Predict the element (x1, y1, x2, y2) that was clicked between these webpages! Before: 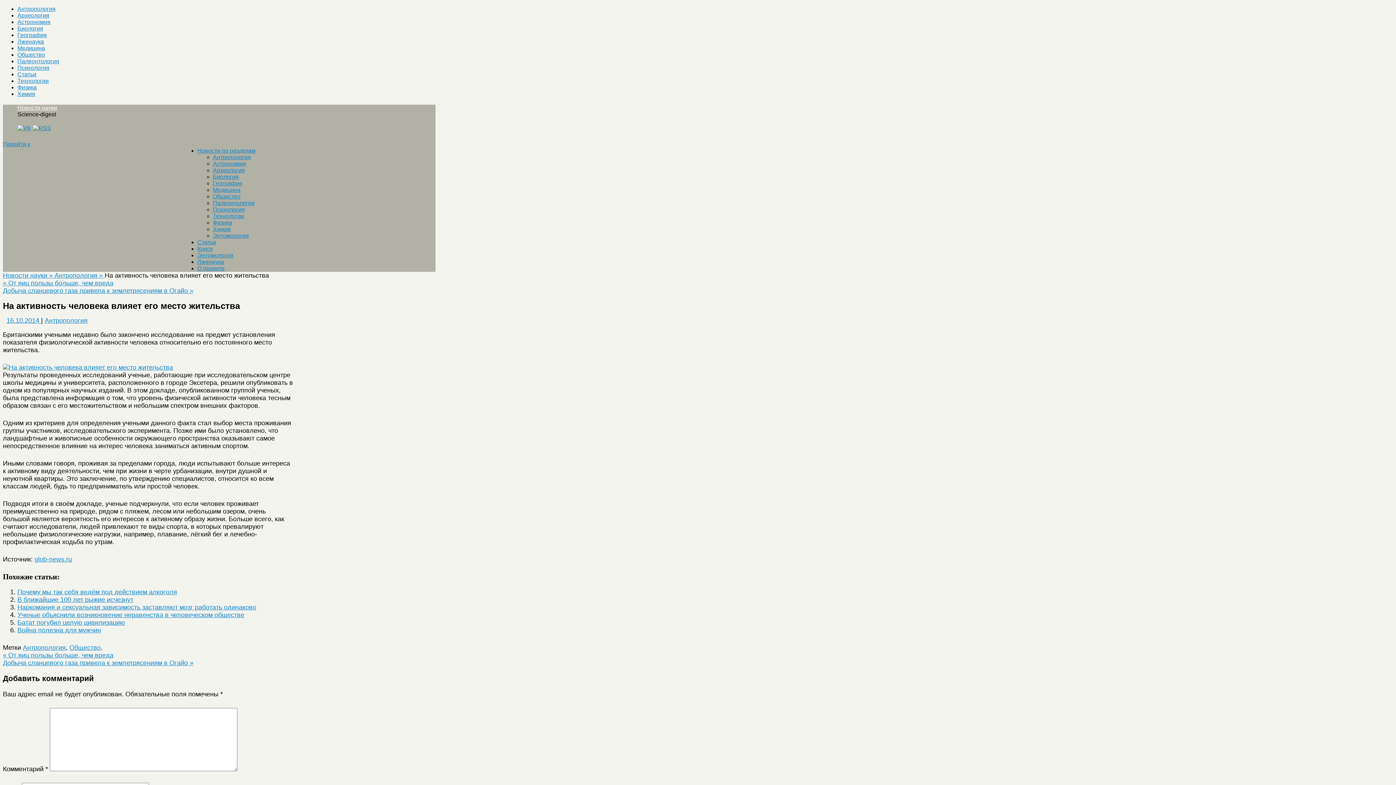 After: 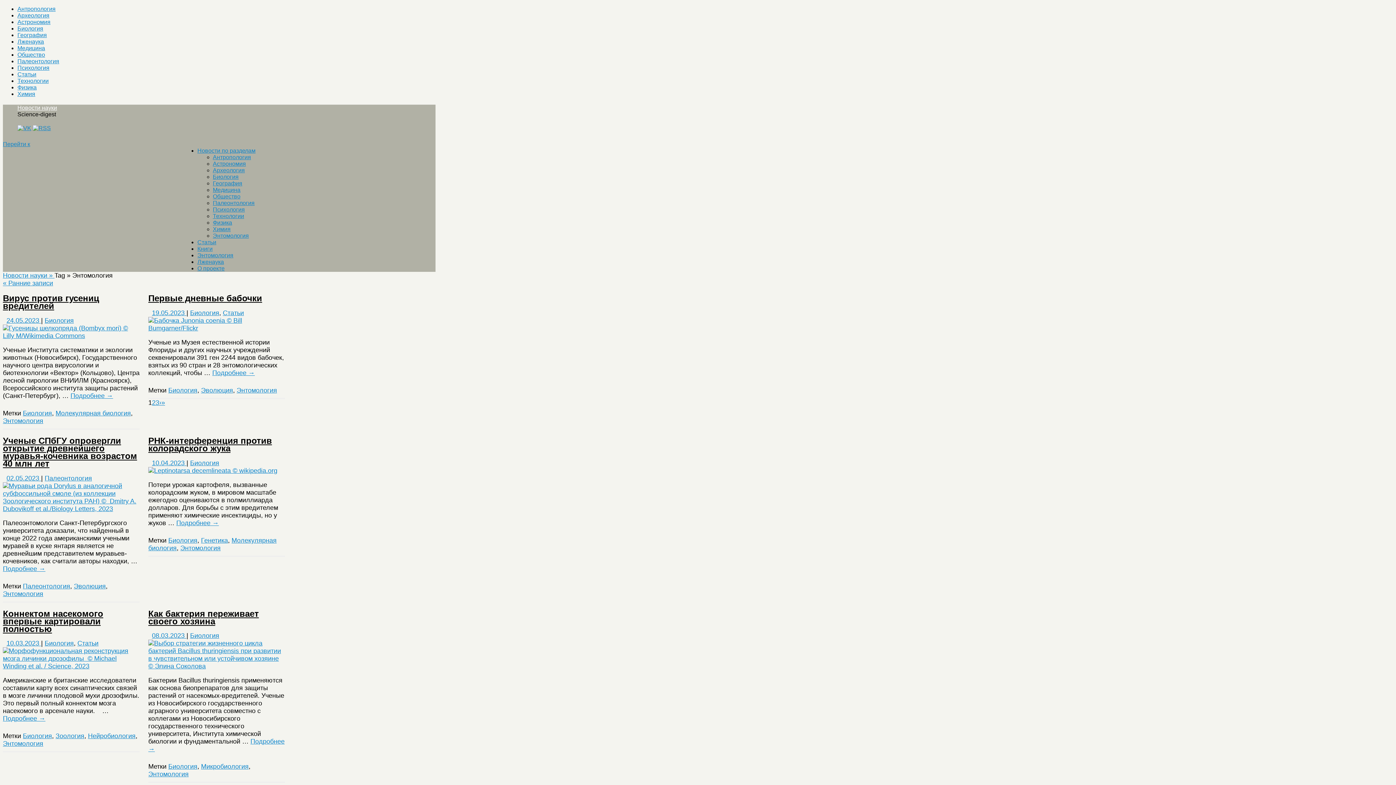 Action: label: Энтомология bbox: (197, 252, 233, 258)